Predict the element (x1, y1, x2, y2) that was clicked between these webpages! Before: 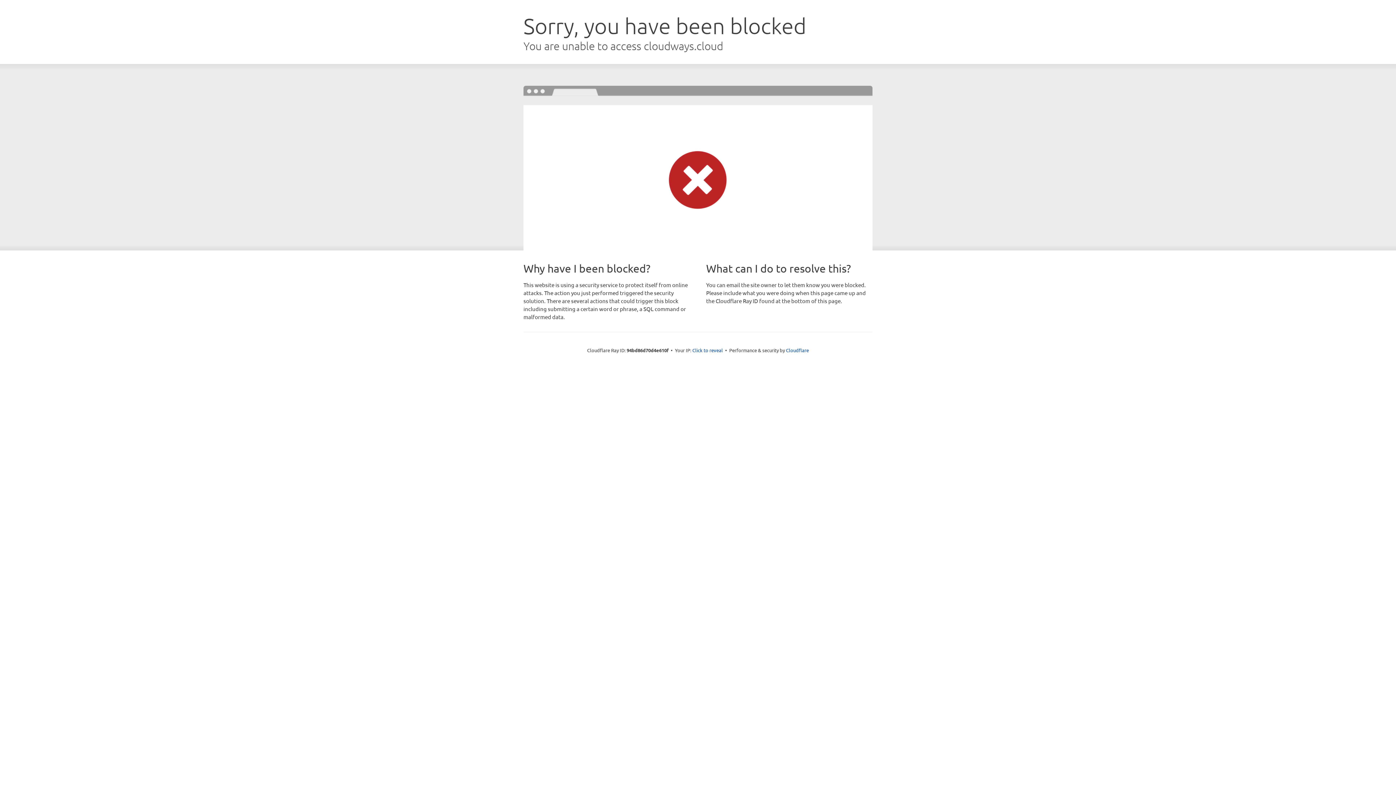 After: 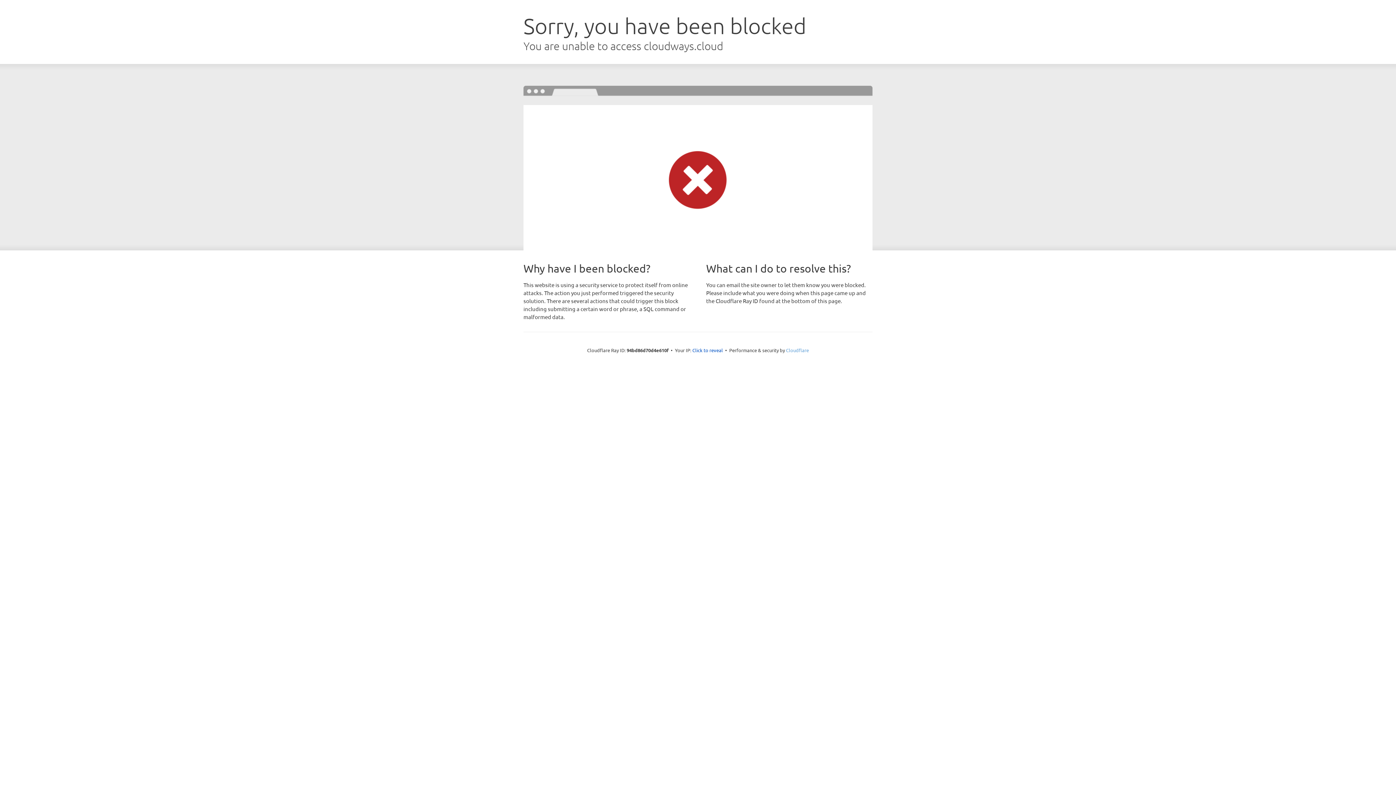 Action: bbox: (786, 347, 809, 353) label: Cloudflare